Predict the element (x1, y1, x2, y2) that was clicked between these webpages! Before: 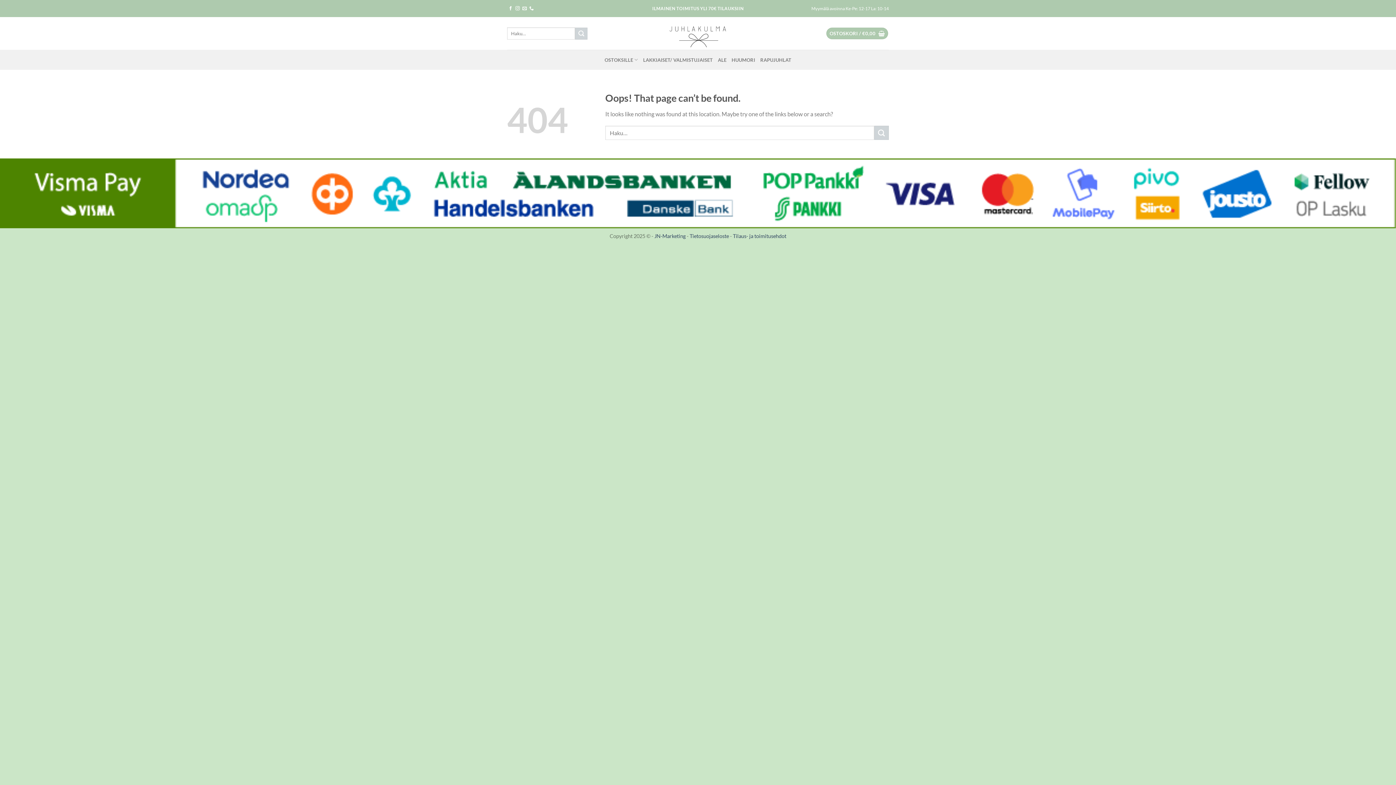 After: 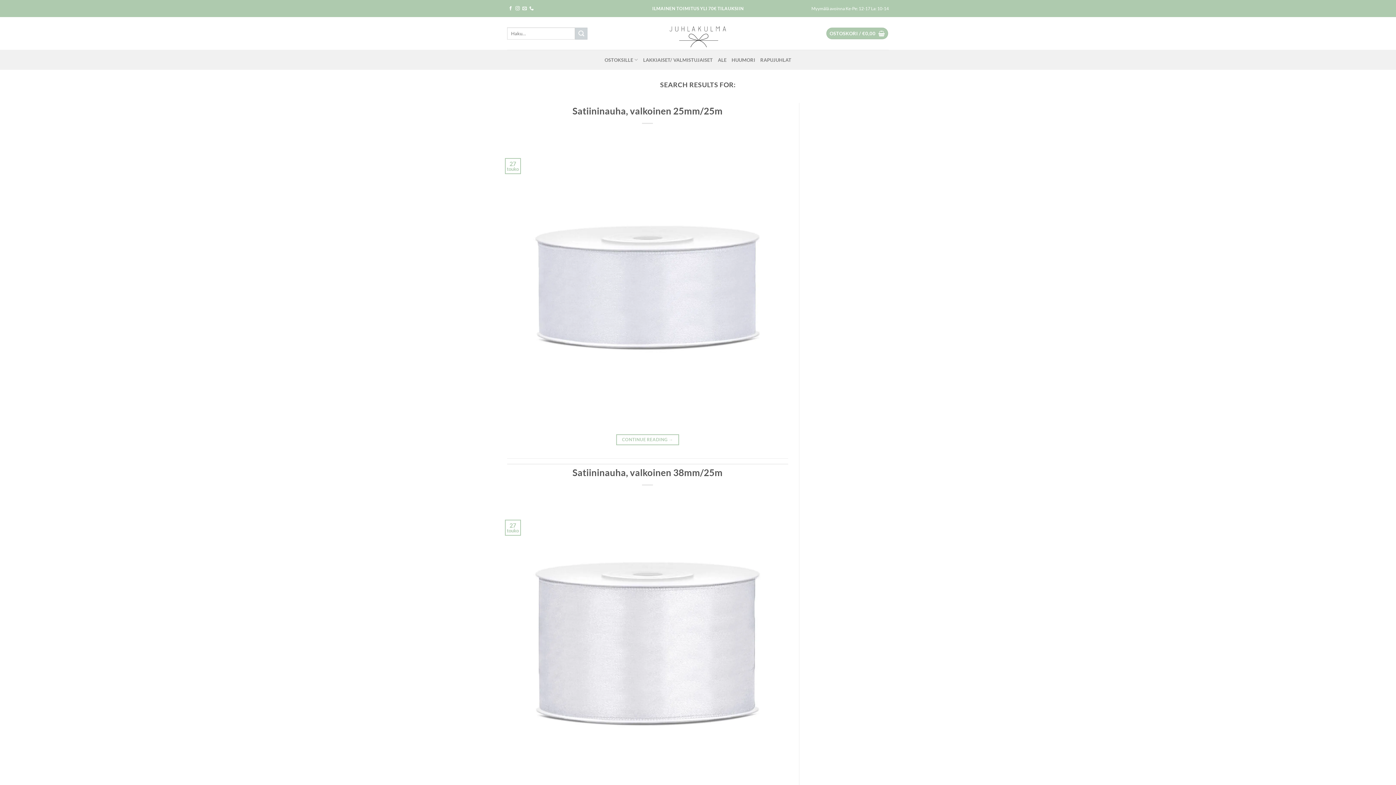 Action: bbox: (874, 125, 889, 140) label: Submit